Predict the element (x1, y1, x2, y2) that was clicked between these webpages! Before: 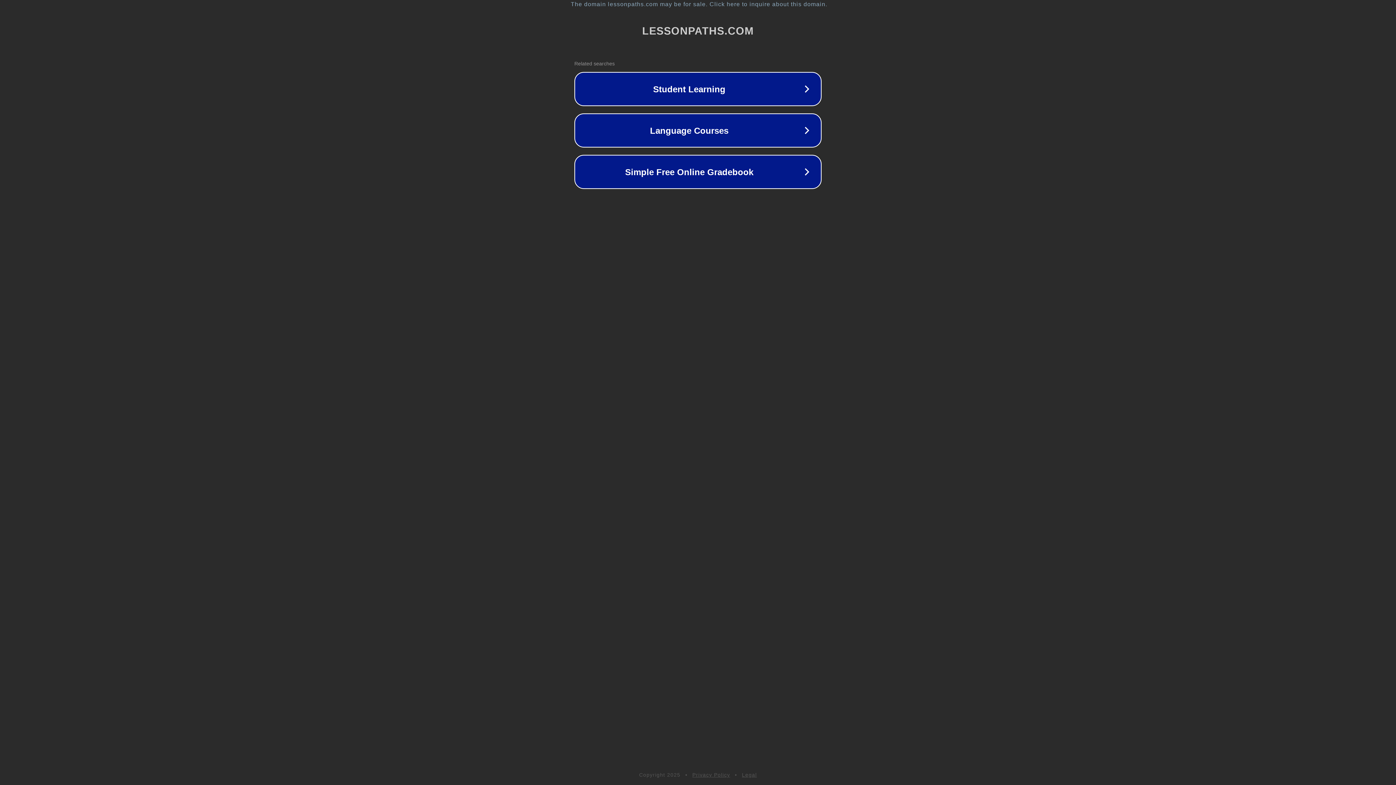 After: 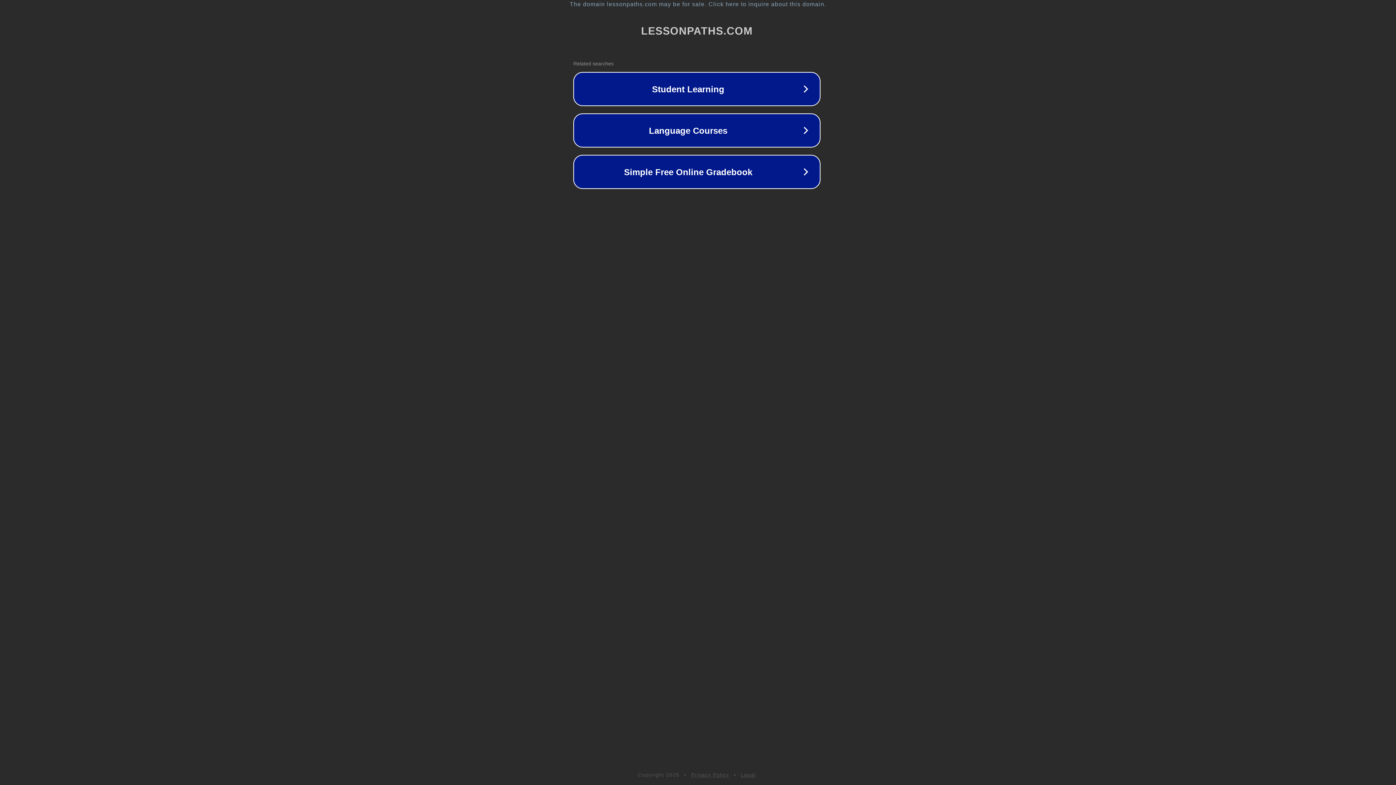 Action: bbox: (1, 1, 1397, 7) label: The domain lessonpaths.com may be for sale. Click here to inquire about this domain.